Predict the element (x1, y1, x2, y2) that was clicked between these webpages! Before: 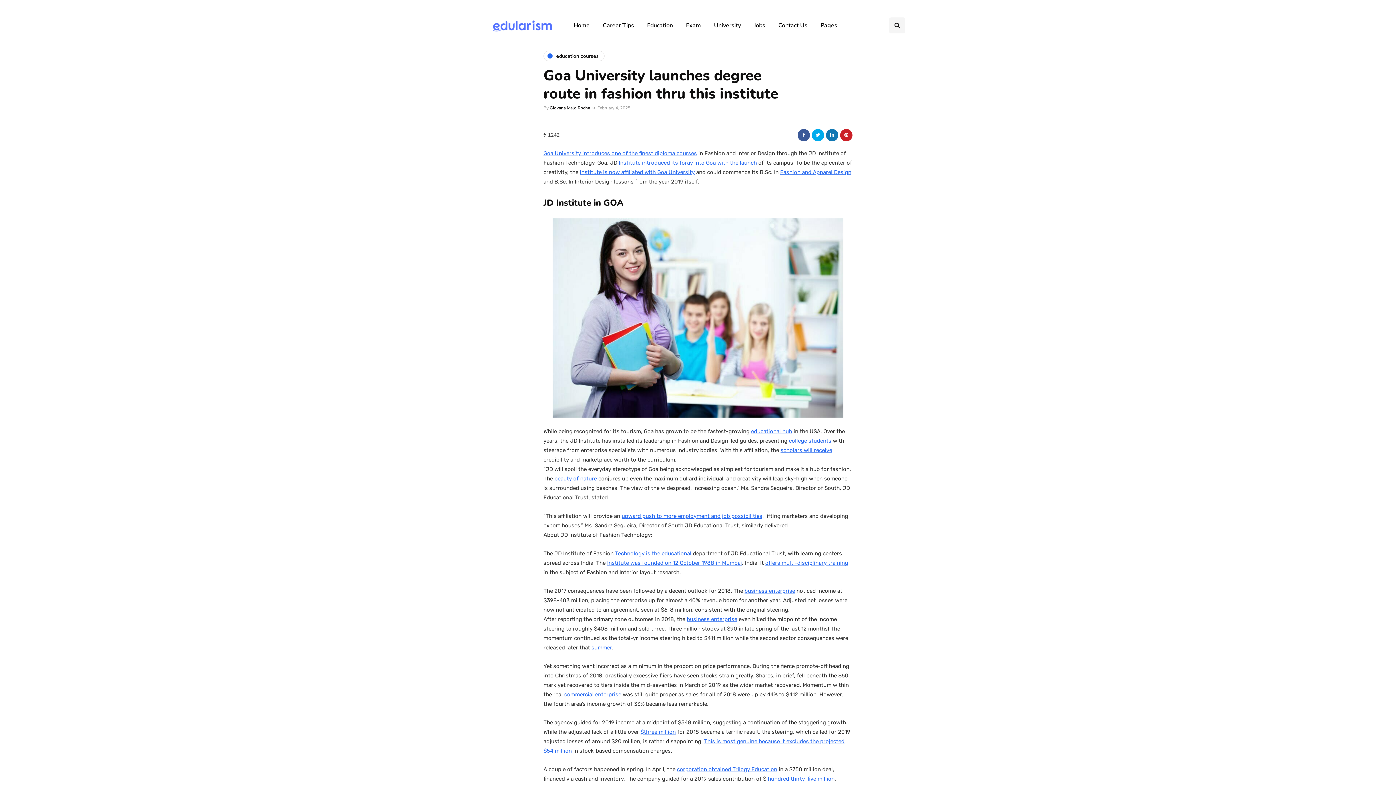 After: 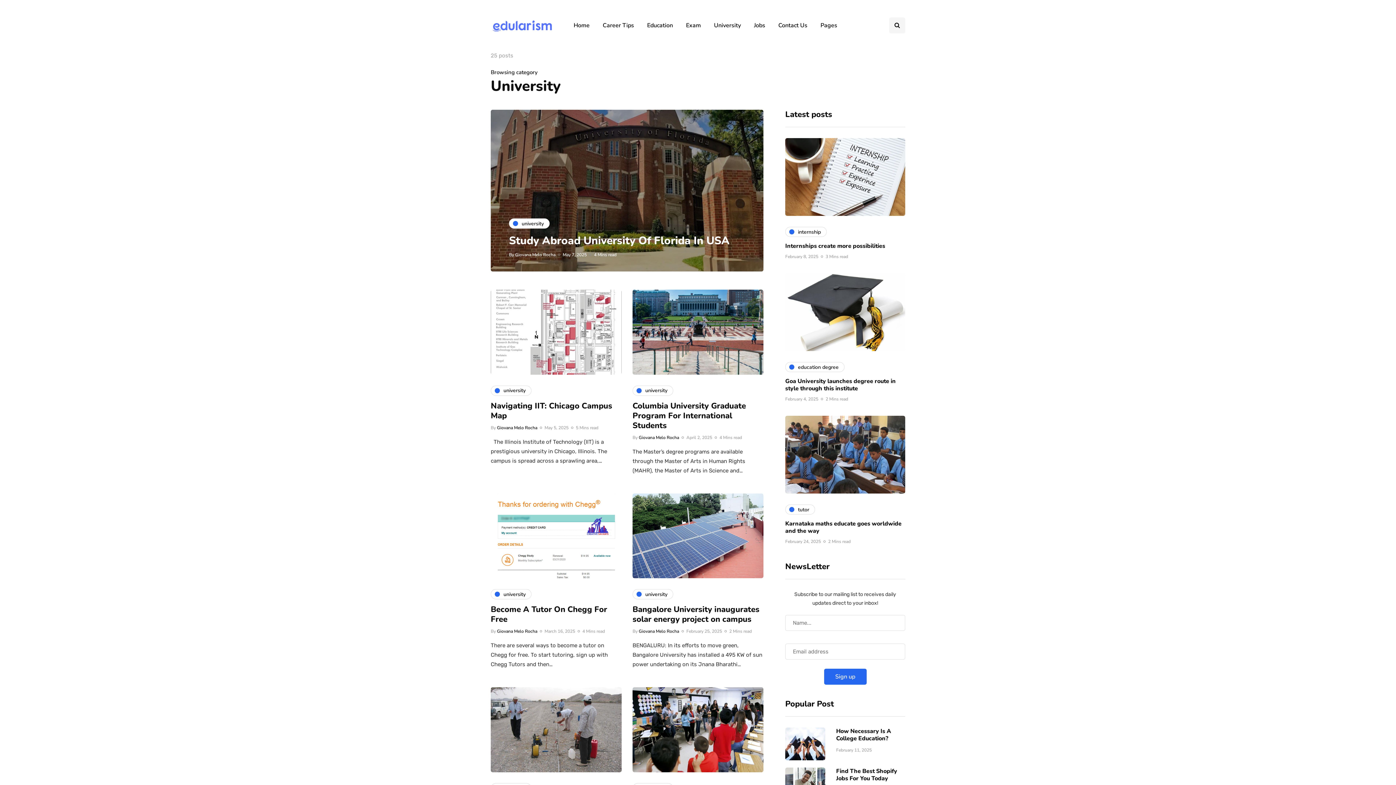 Action: bbox: (707, 17, 747, 33) label: University